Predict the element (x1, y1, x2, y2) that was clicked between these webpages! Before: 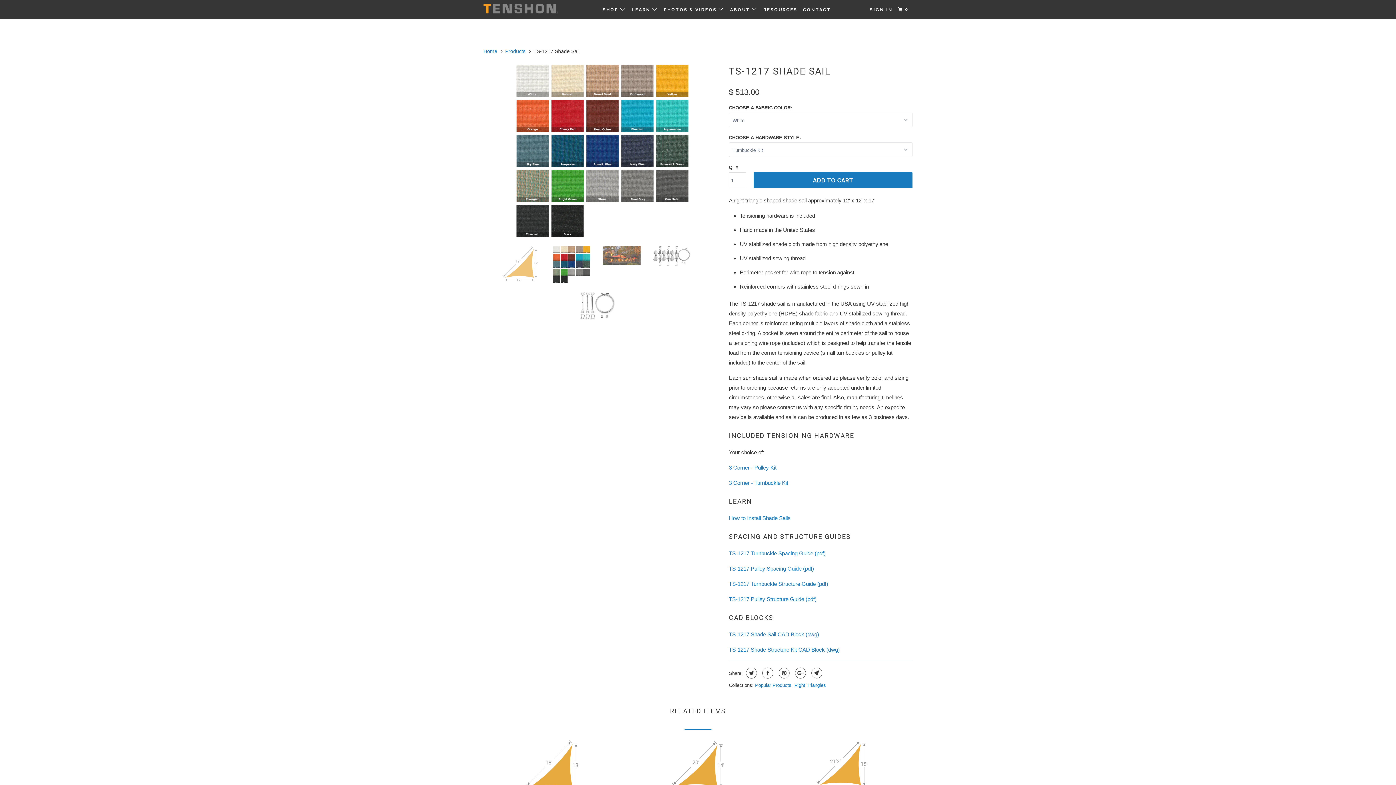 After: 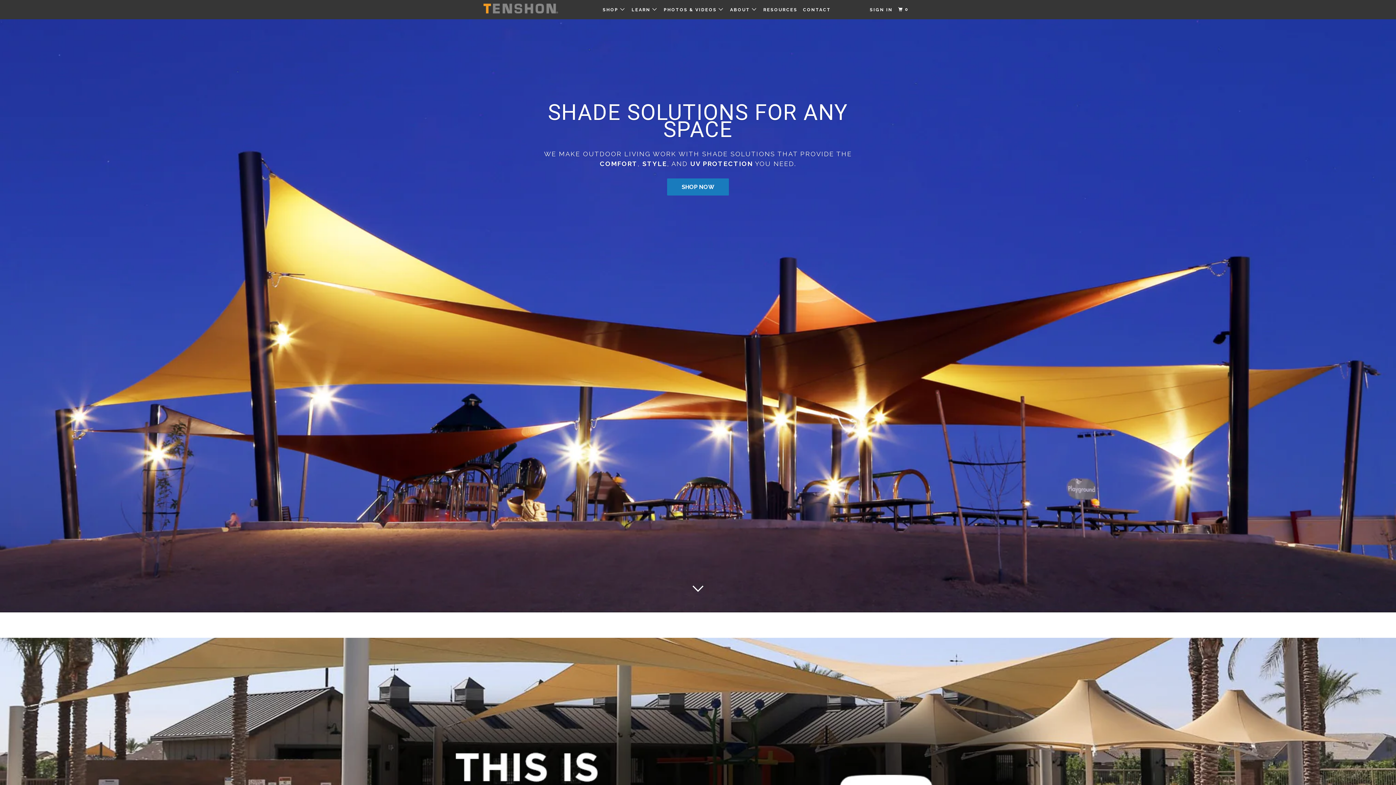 Action: bbox: (483, 48, 497, 54) label: Home